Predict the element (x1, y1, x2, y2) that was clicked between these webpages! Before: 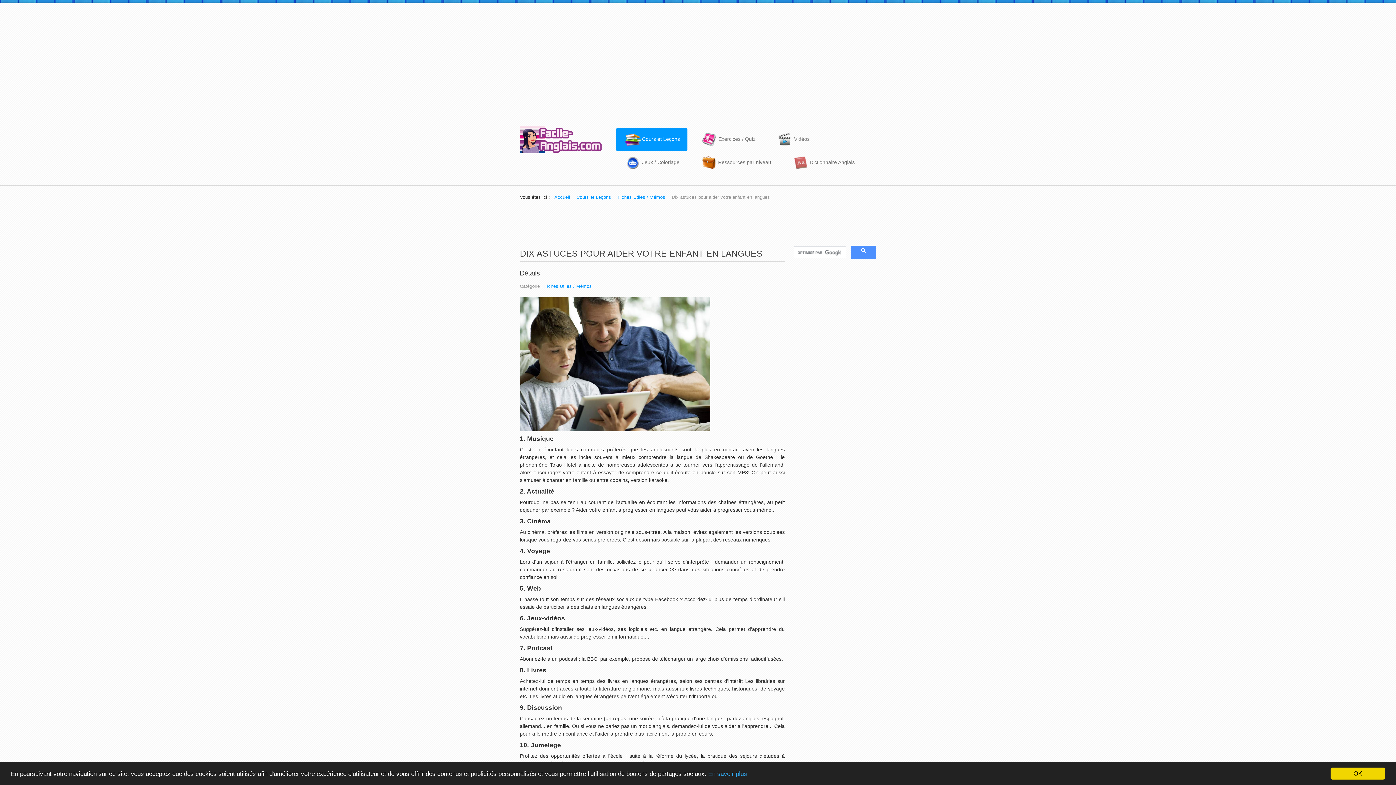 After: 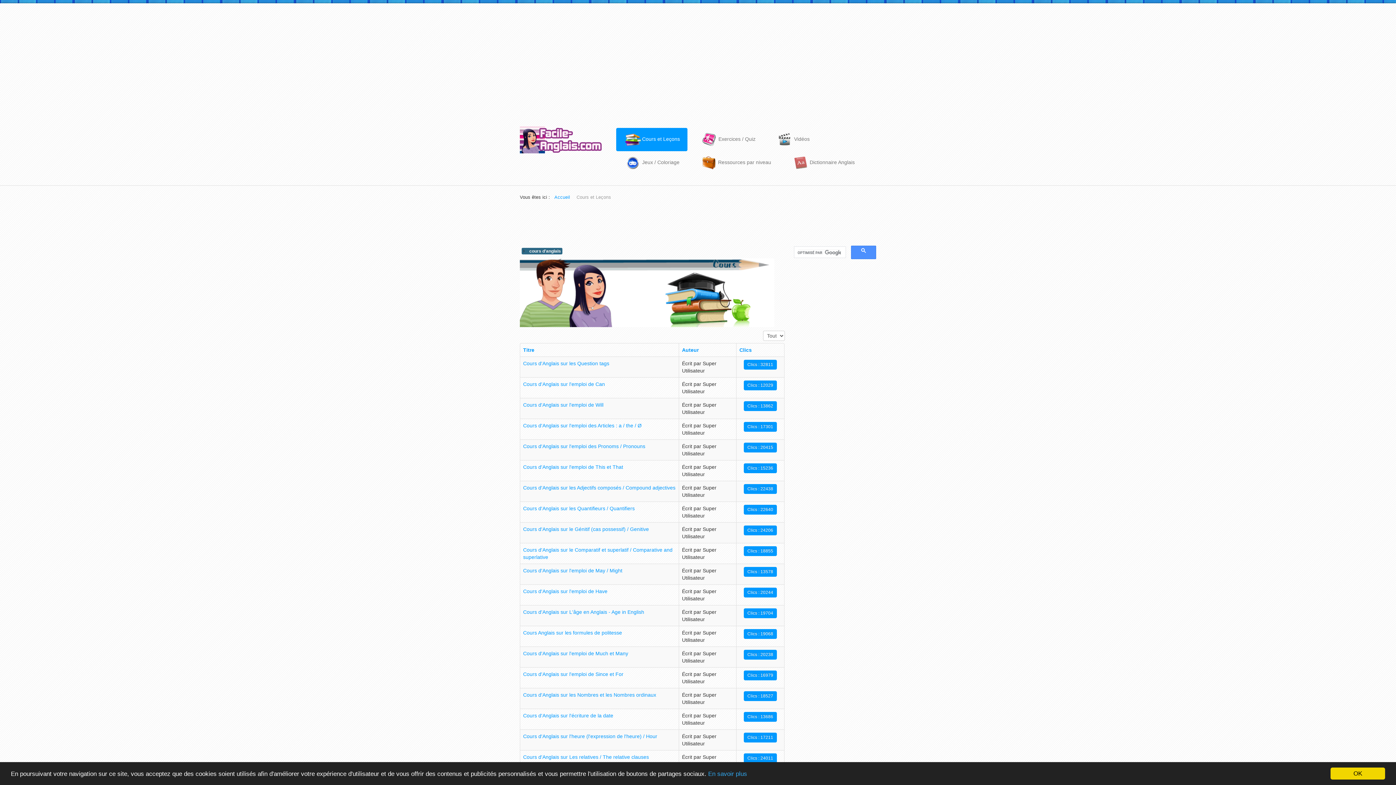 Action: bbox: (576, 194, 611, 200) label: Cours et Leçons